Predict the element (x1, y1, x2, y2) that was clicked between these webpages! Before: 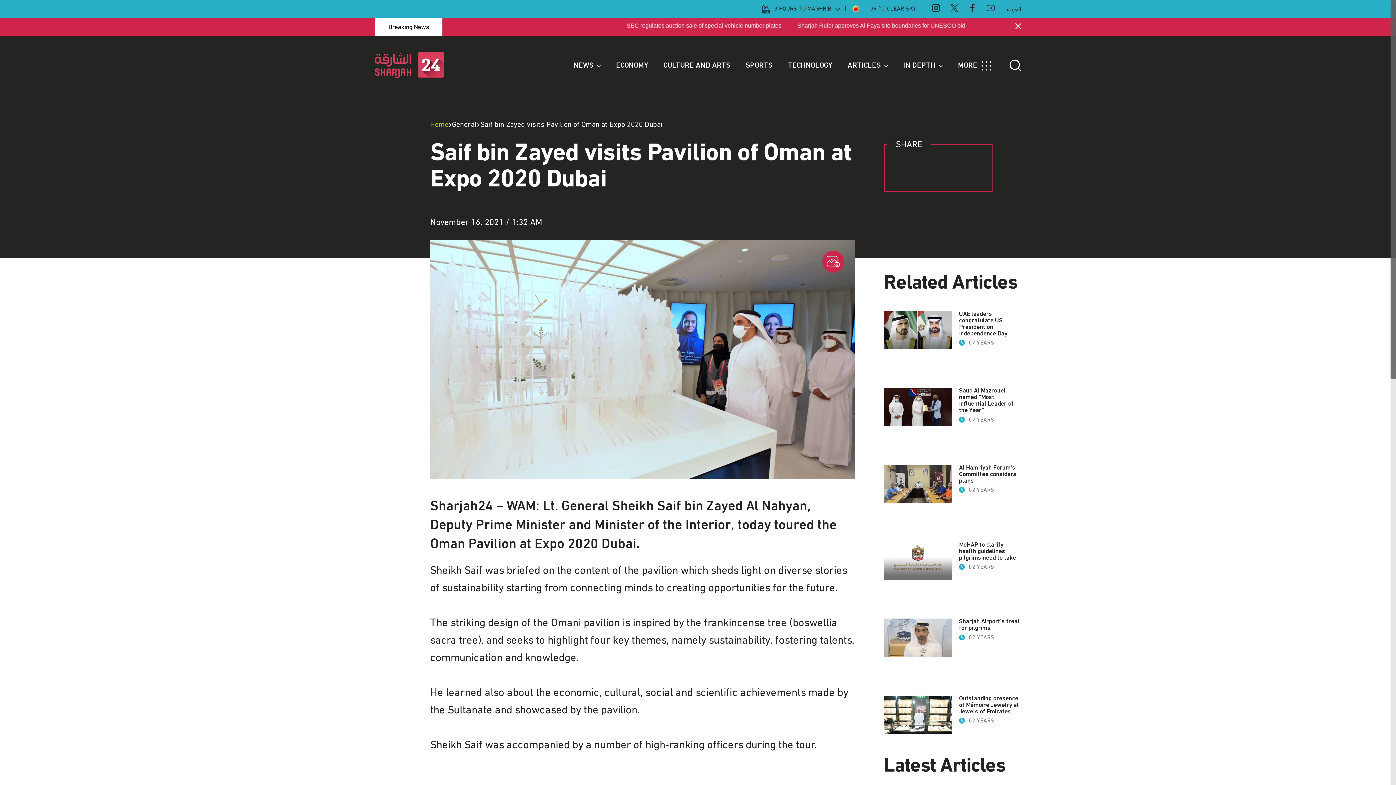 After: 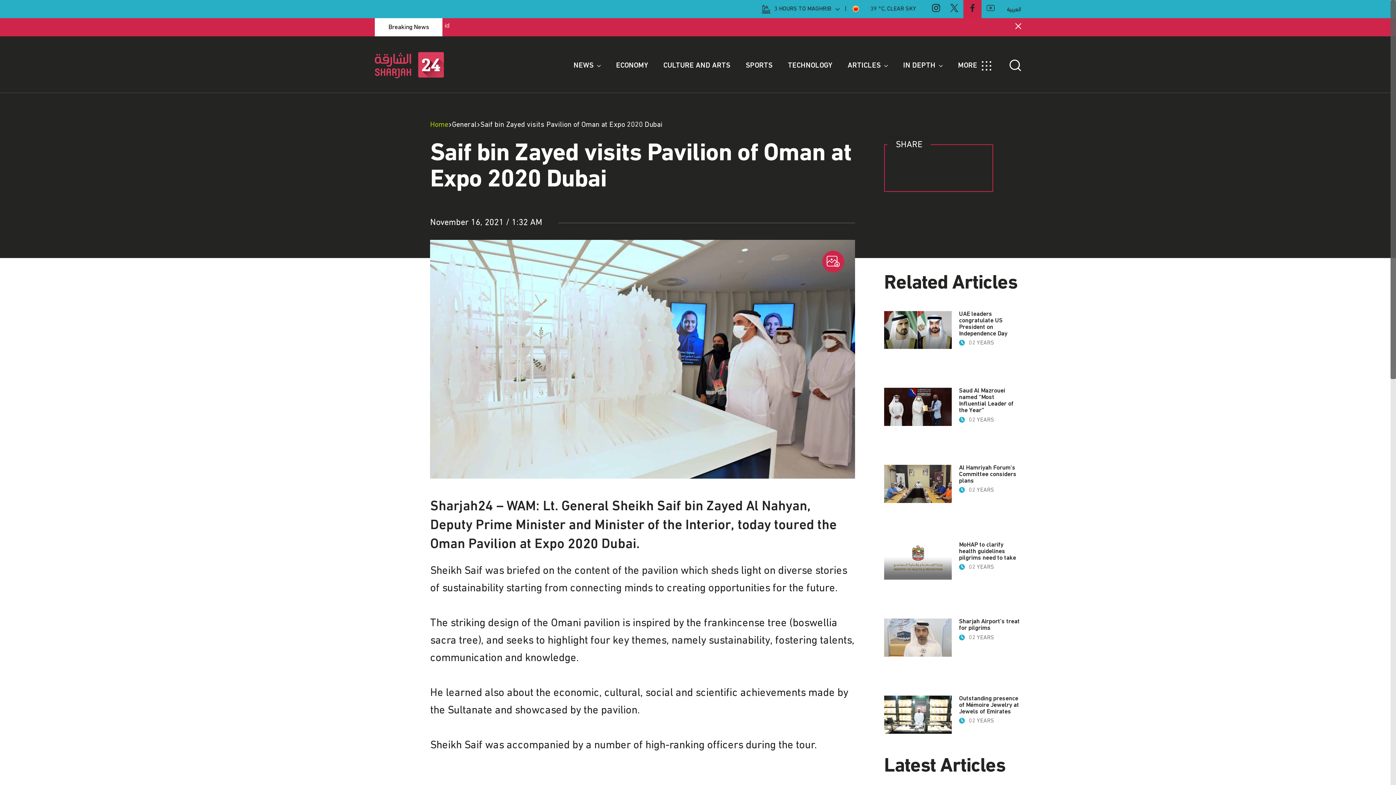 Action: bbox: (963, 0, 981, 17)